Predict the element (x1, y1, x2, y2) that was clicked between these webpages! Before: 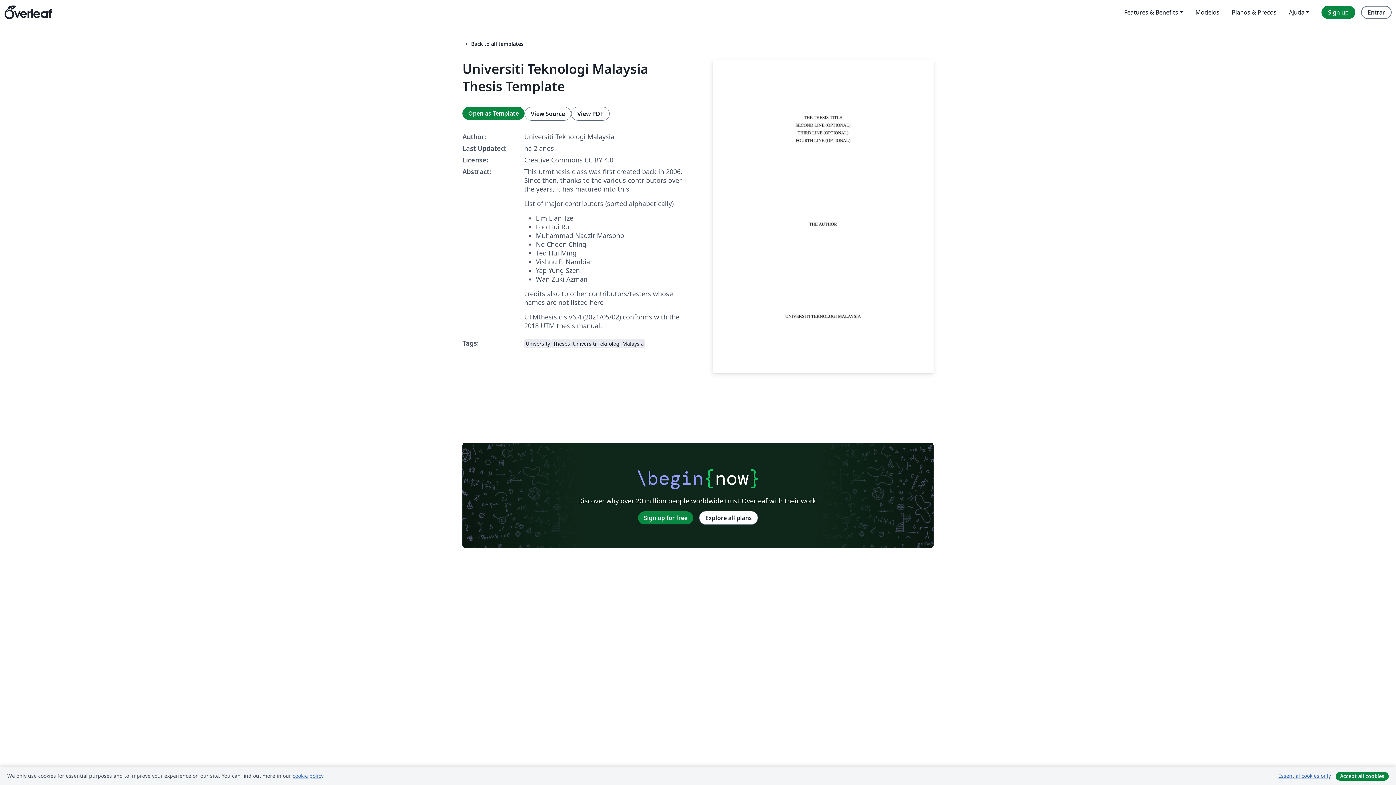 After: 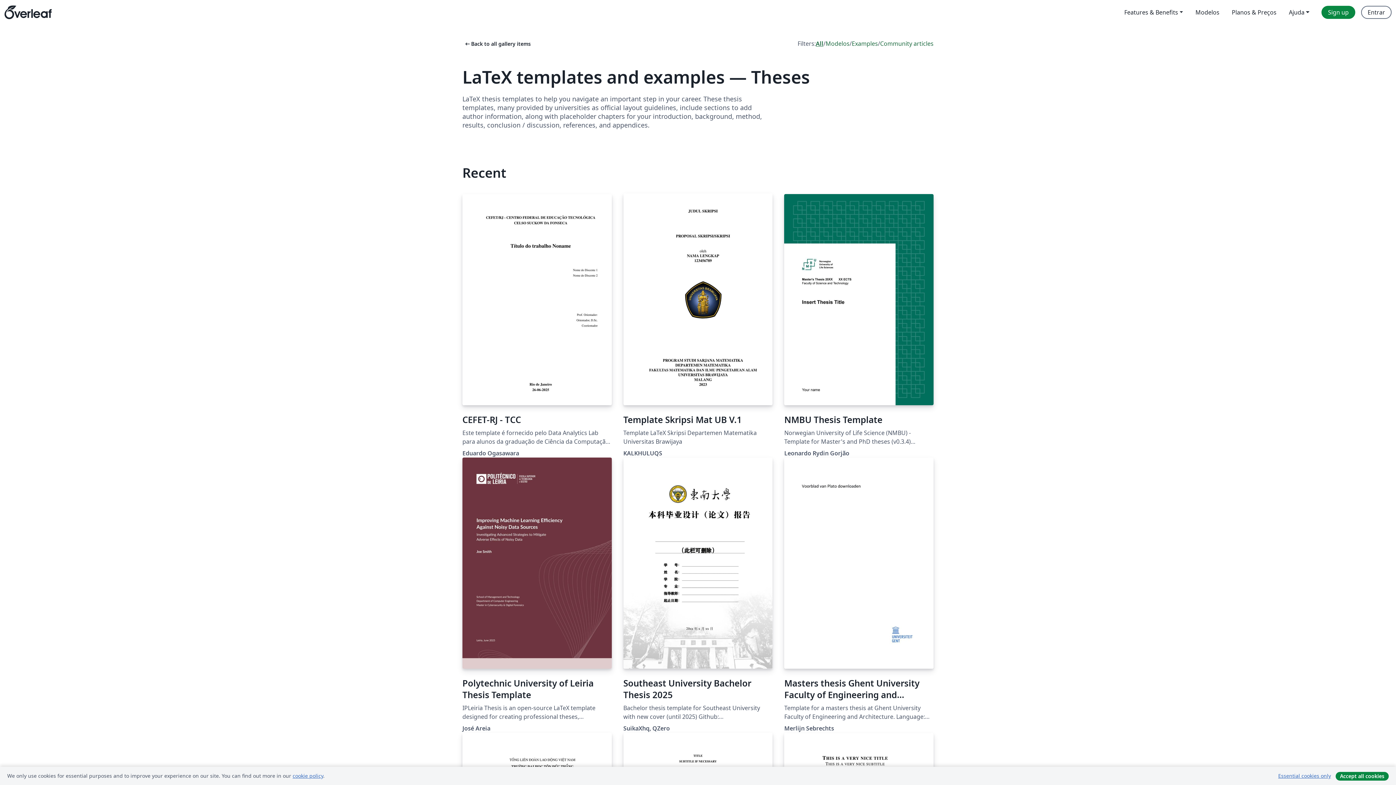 Action: bbox: (551, 338, 571, 348) label: Theses